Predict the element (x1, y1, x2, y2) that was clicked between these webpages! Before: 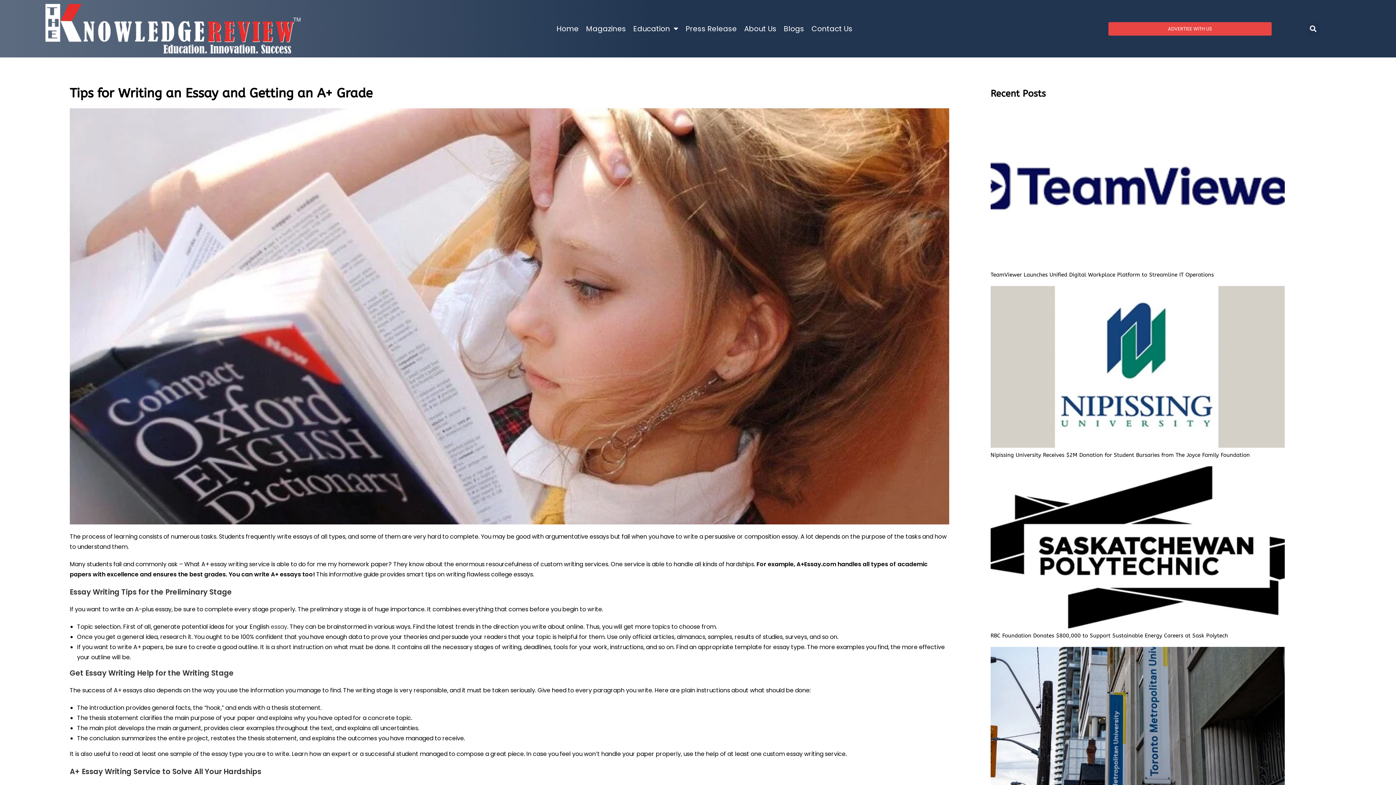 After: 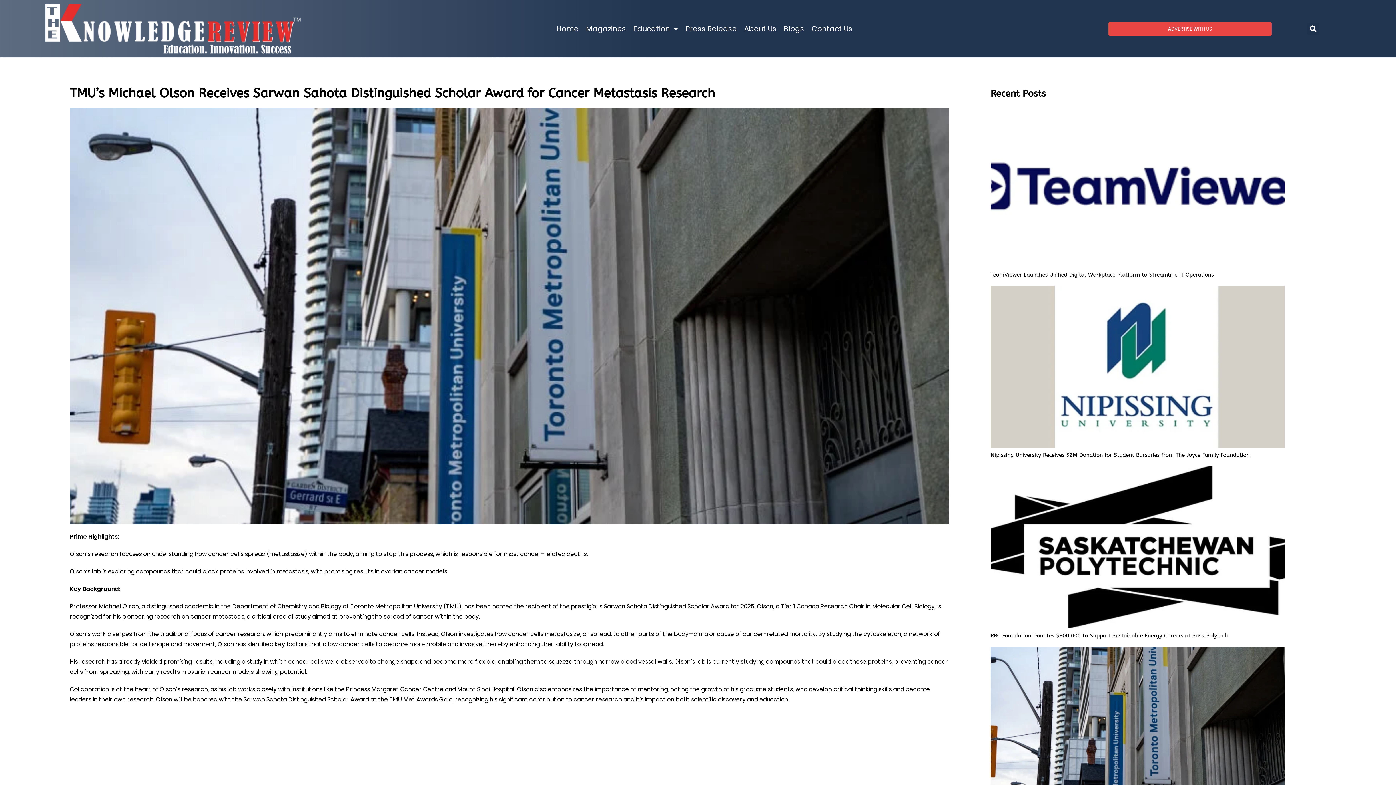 Action: bbox: (990, 647, 1285, 809)